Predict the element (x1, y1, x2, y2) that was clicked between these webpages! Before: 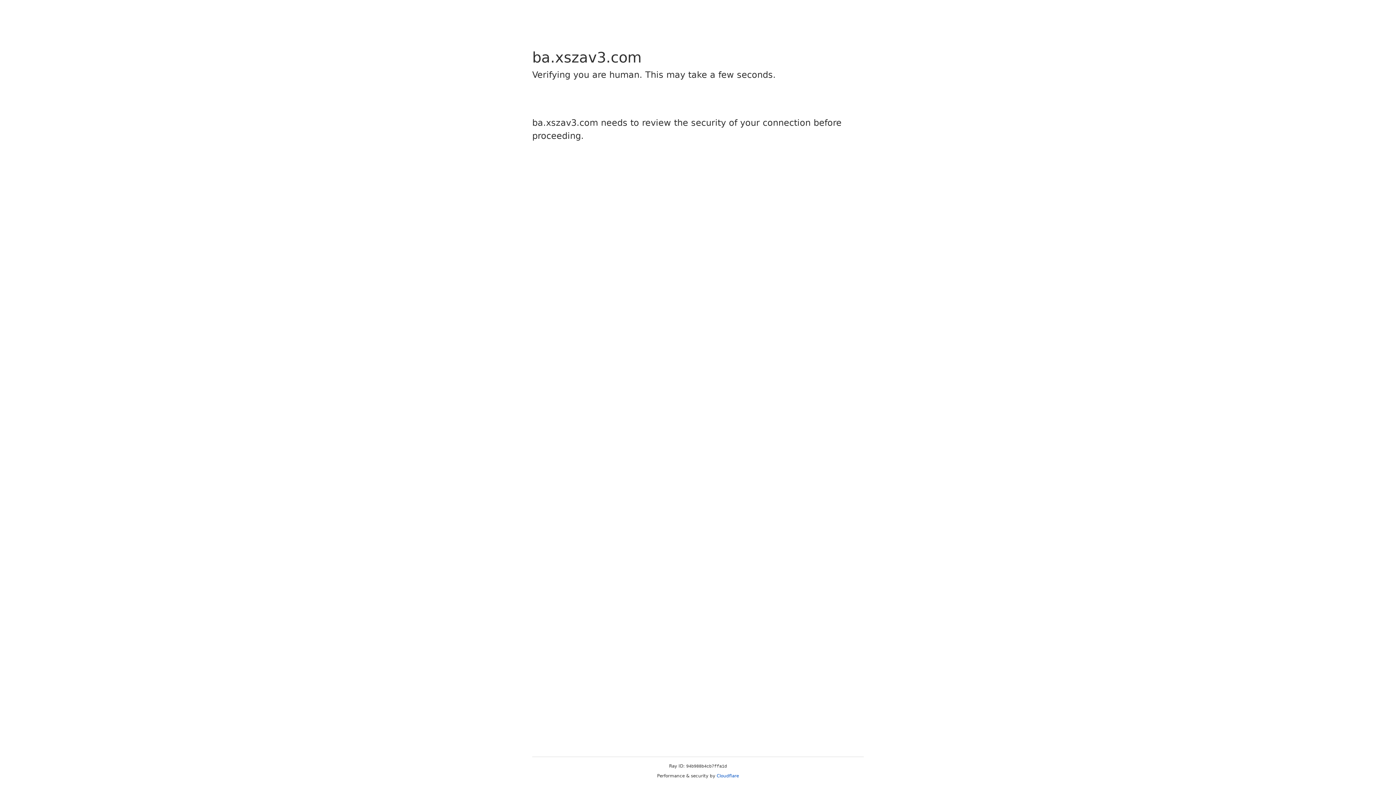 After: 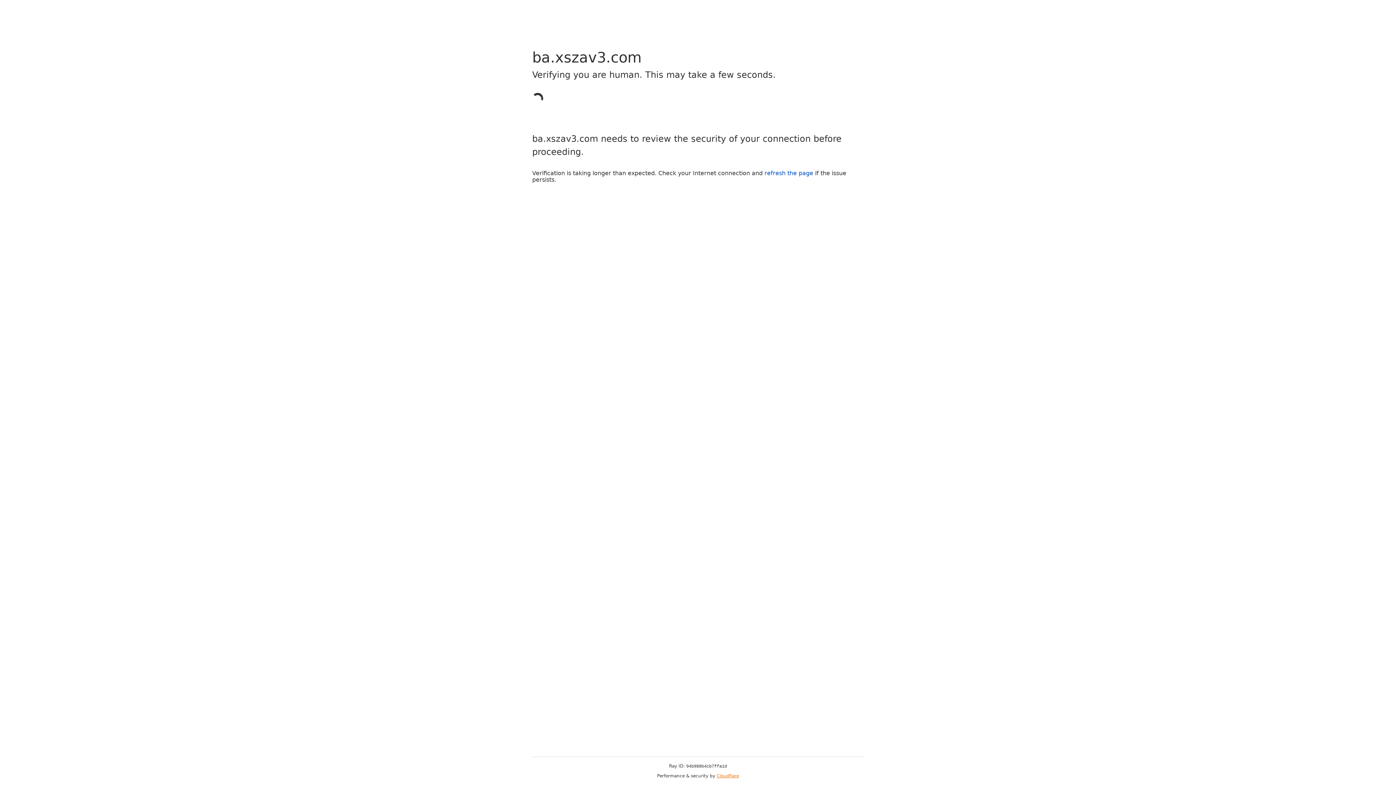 Action: label: Cloudflare bbox: (716, 773, 739, 778)